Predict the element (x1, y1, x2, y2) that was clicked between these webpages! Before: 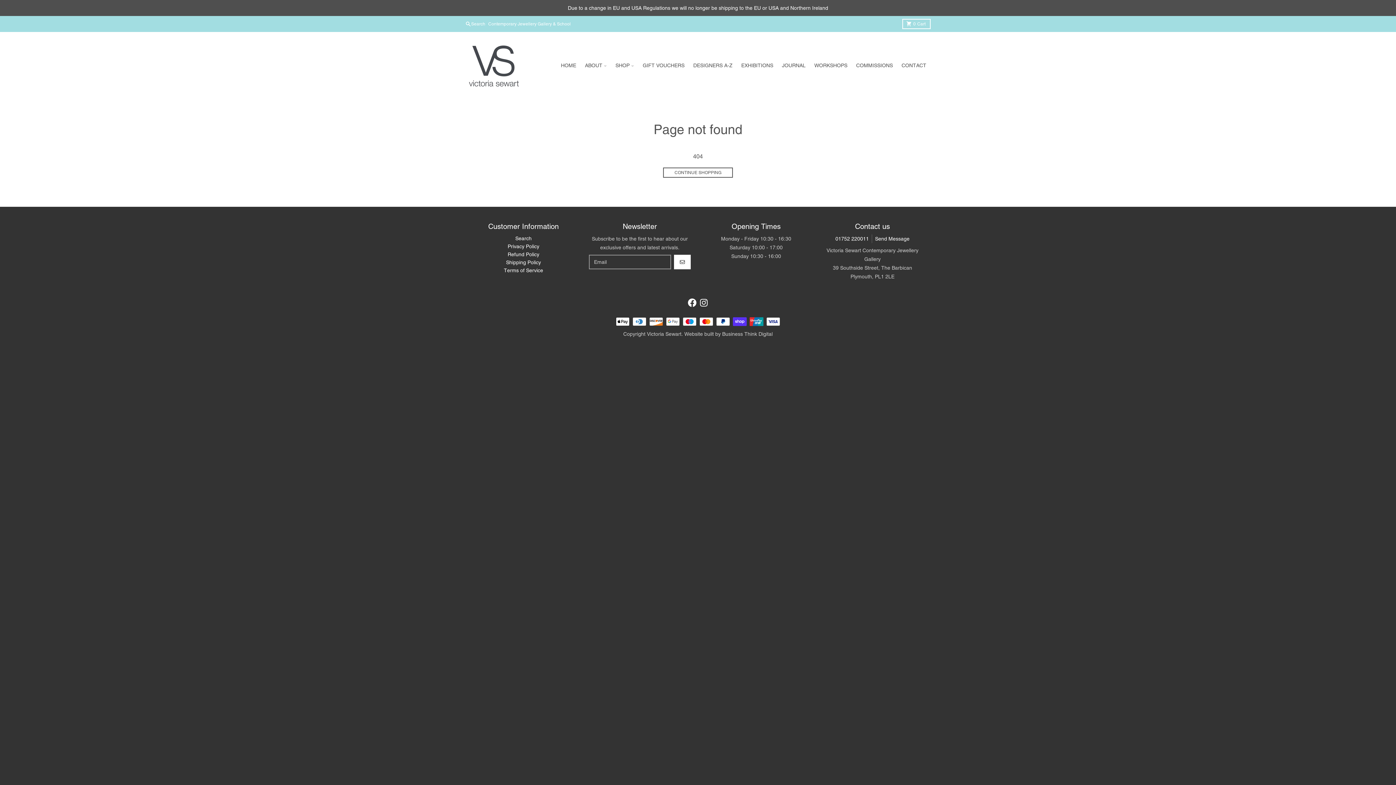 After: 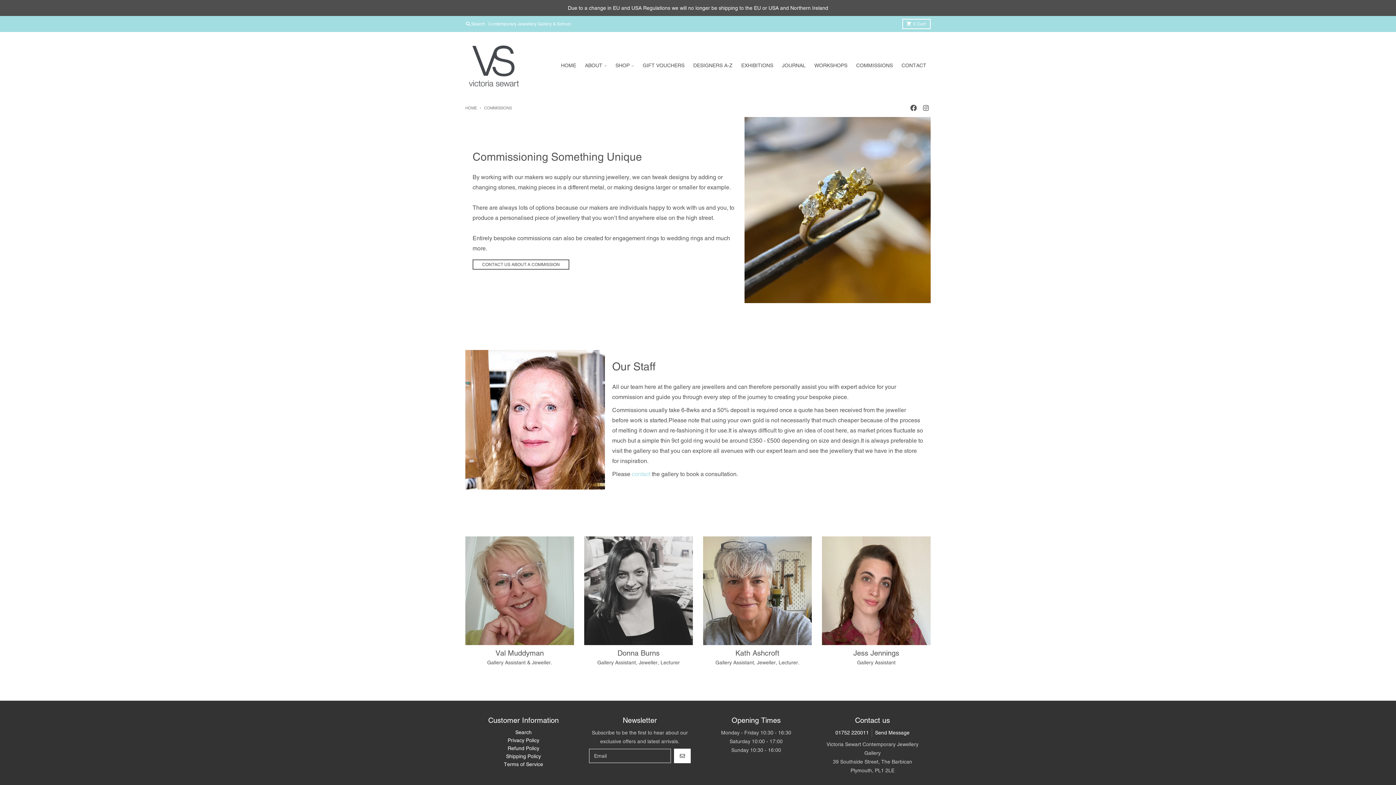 Action: label: COMMISSIONS bbox: (852, 34, 897, 96)